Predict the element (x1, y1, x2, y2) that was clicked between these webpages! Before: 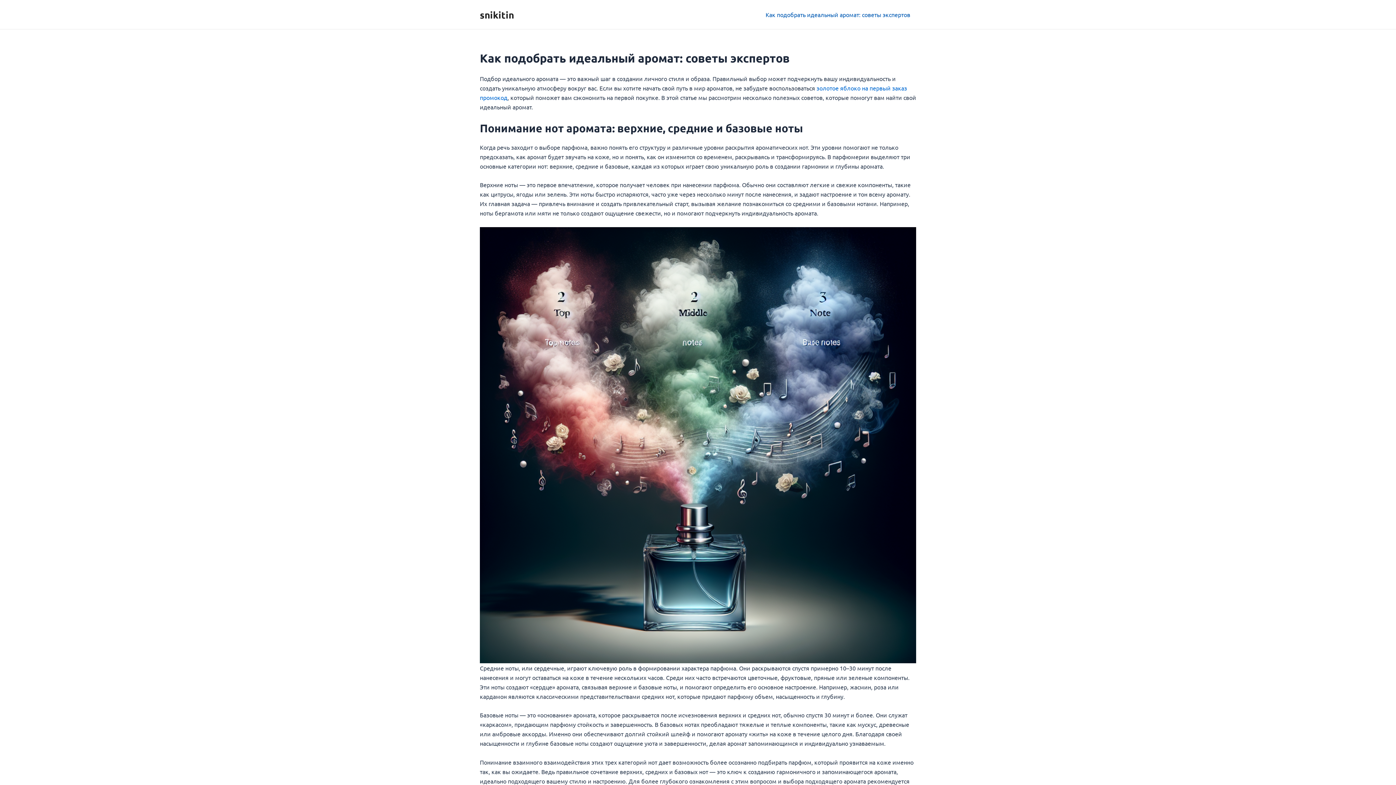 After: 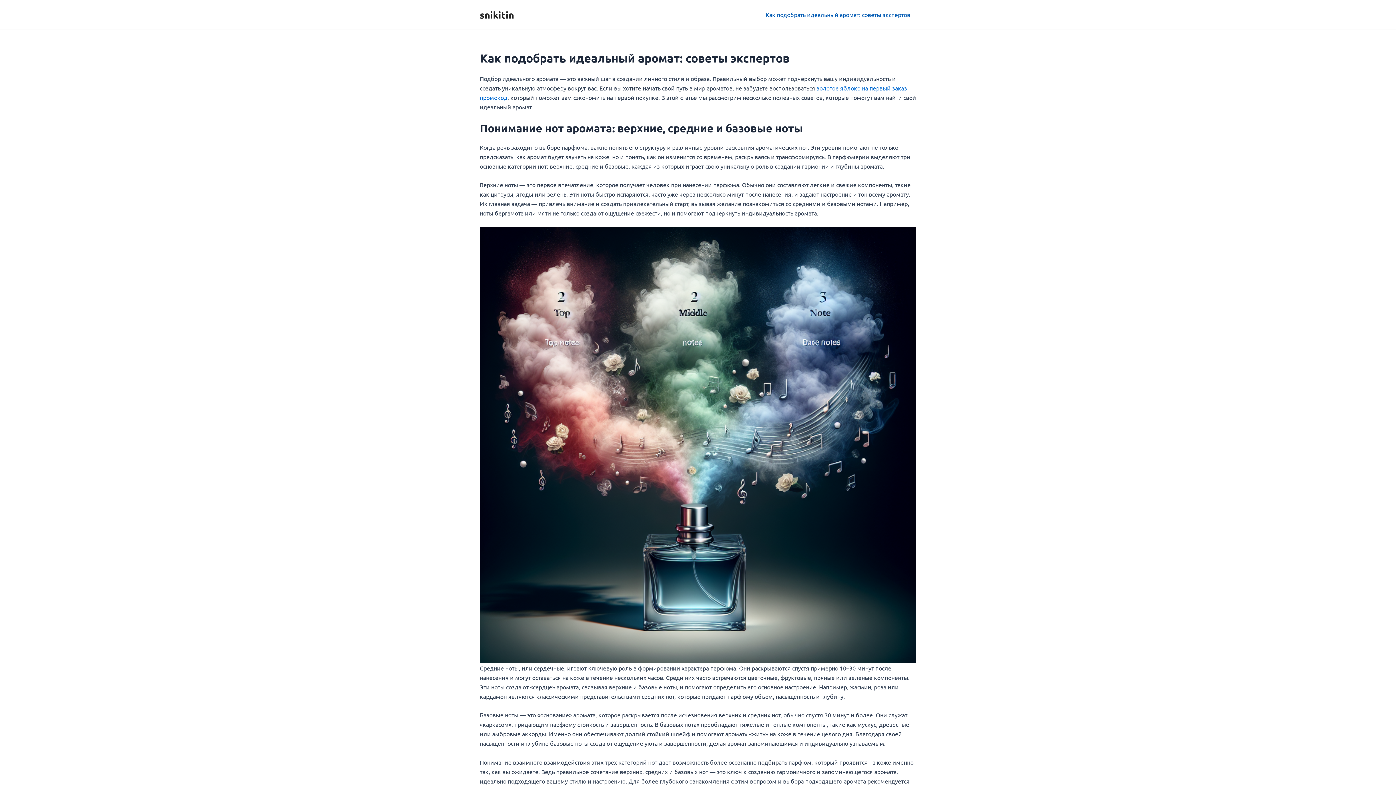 Action: label: snikitin bbox: (480, 8, 514, 20)